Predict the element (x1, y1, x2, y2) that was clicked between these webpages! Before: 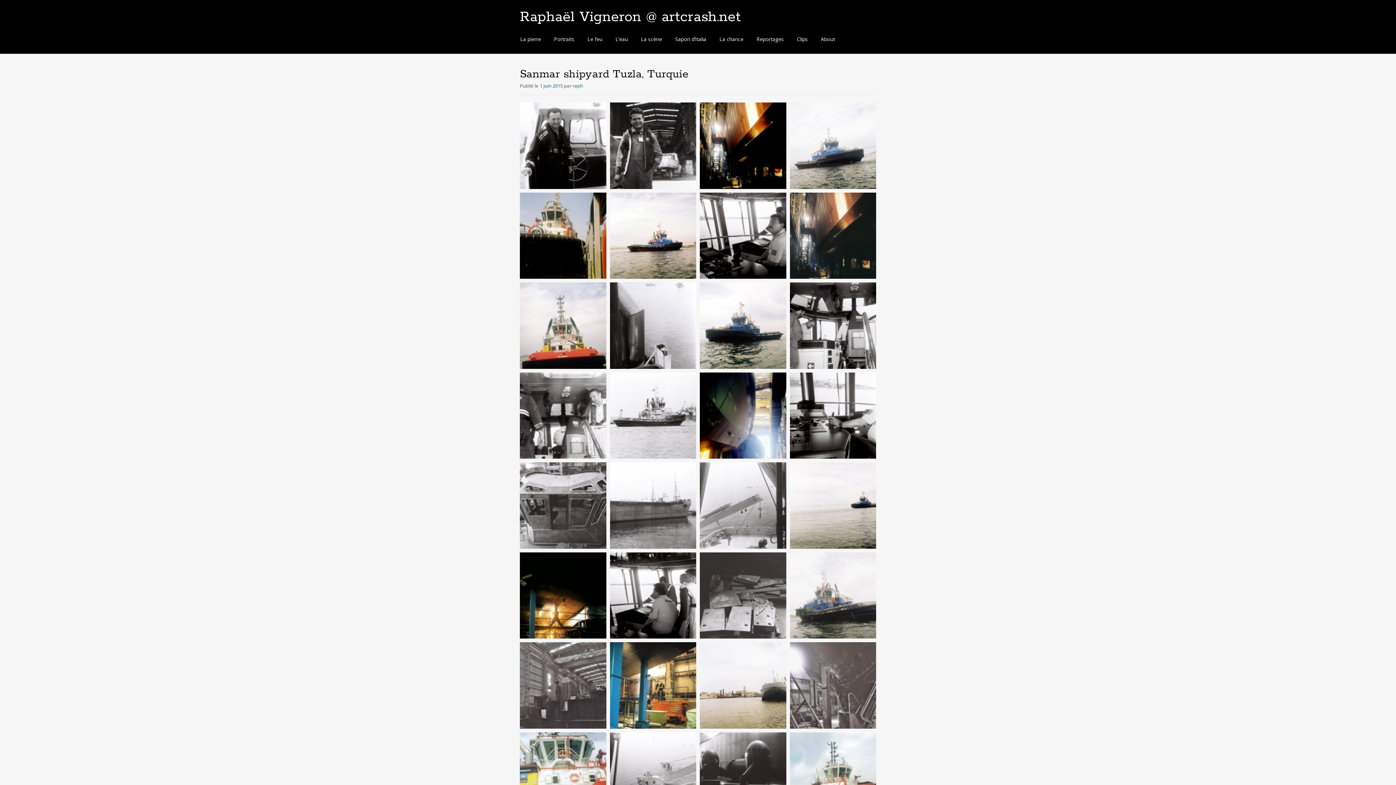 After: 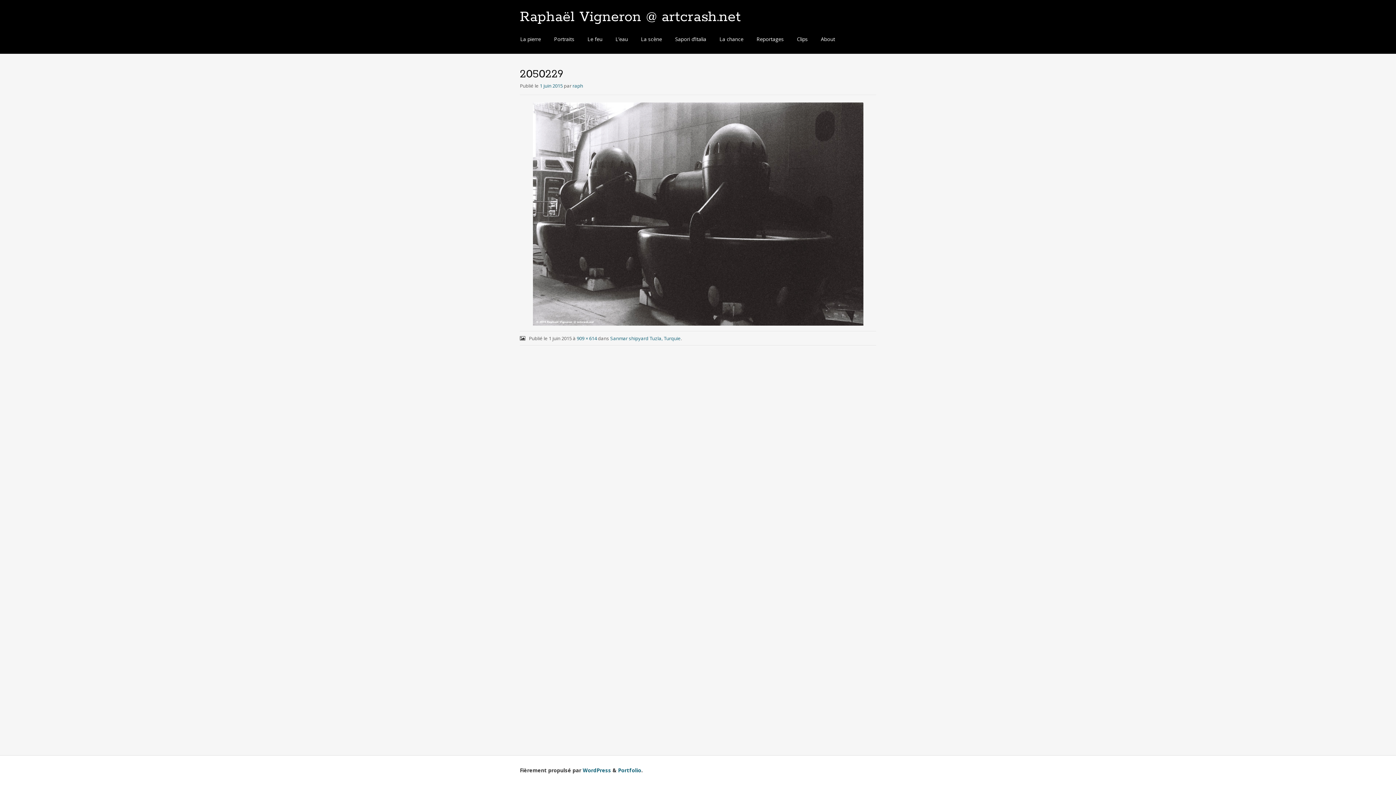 Action: bbox: (700, 732, 786, 818)